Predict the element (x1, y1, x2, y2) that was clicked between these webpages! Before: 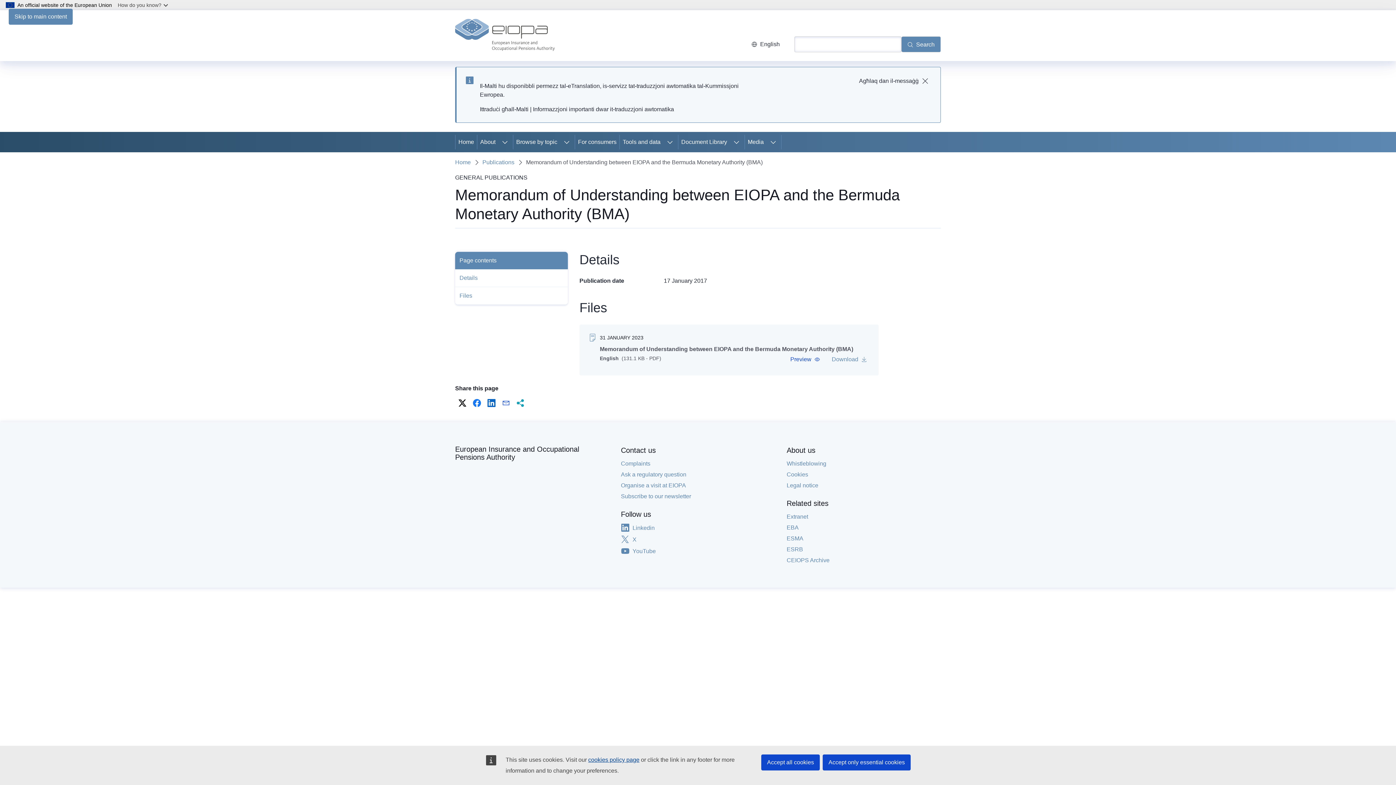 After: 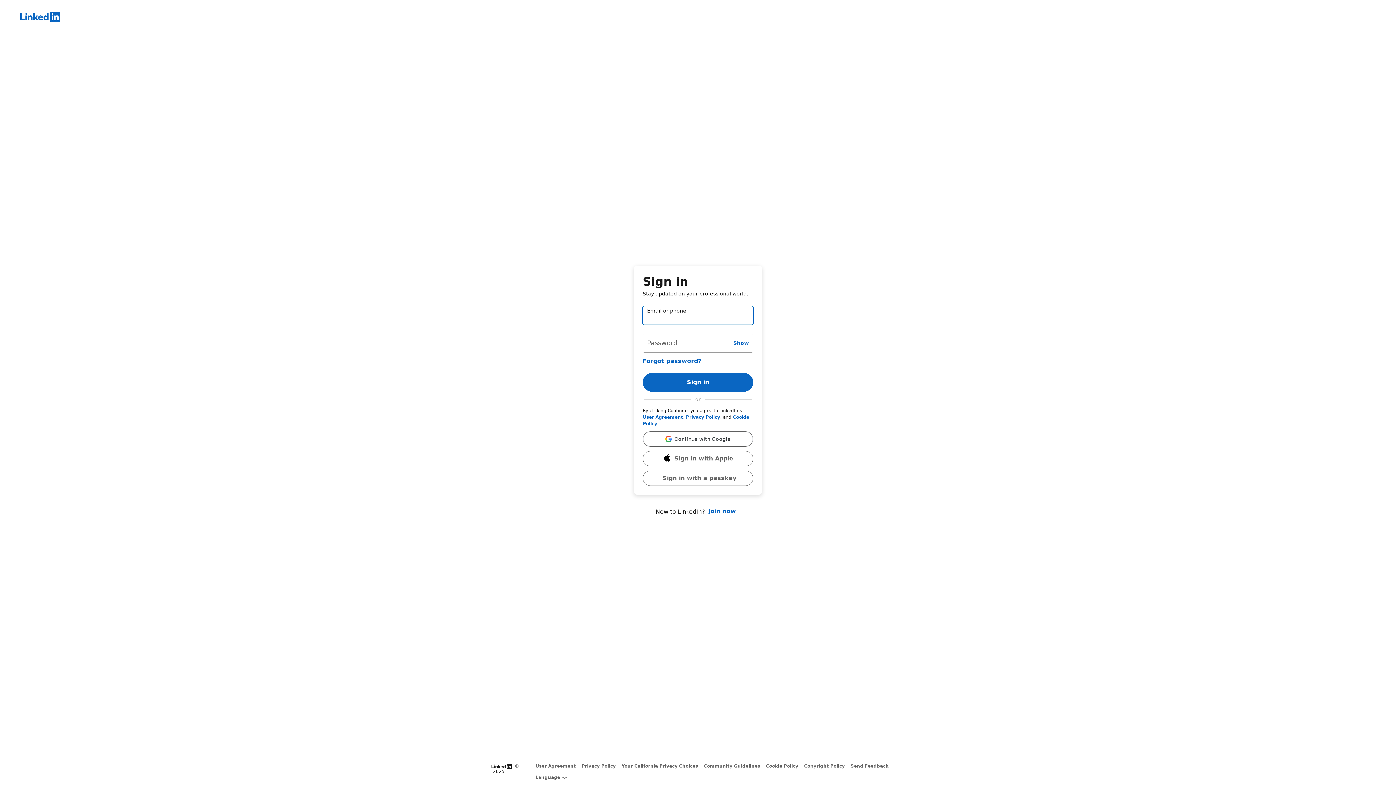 Action: bbox: (485, 397, 497, 409) label: LinkedIn